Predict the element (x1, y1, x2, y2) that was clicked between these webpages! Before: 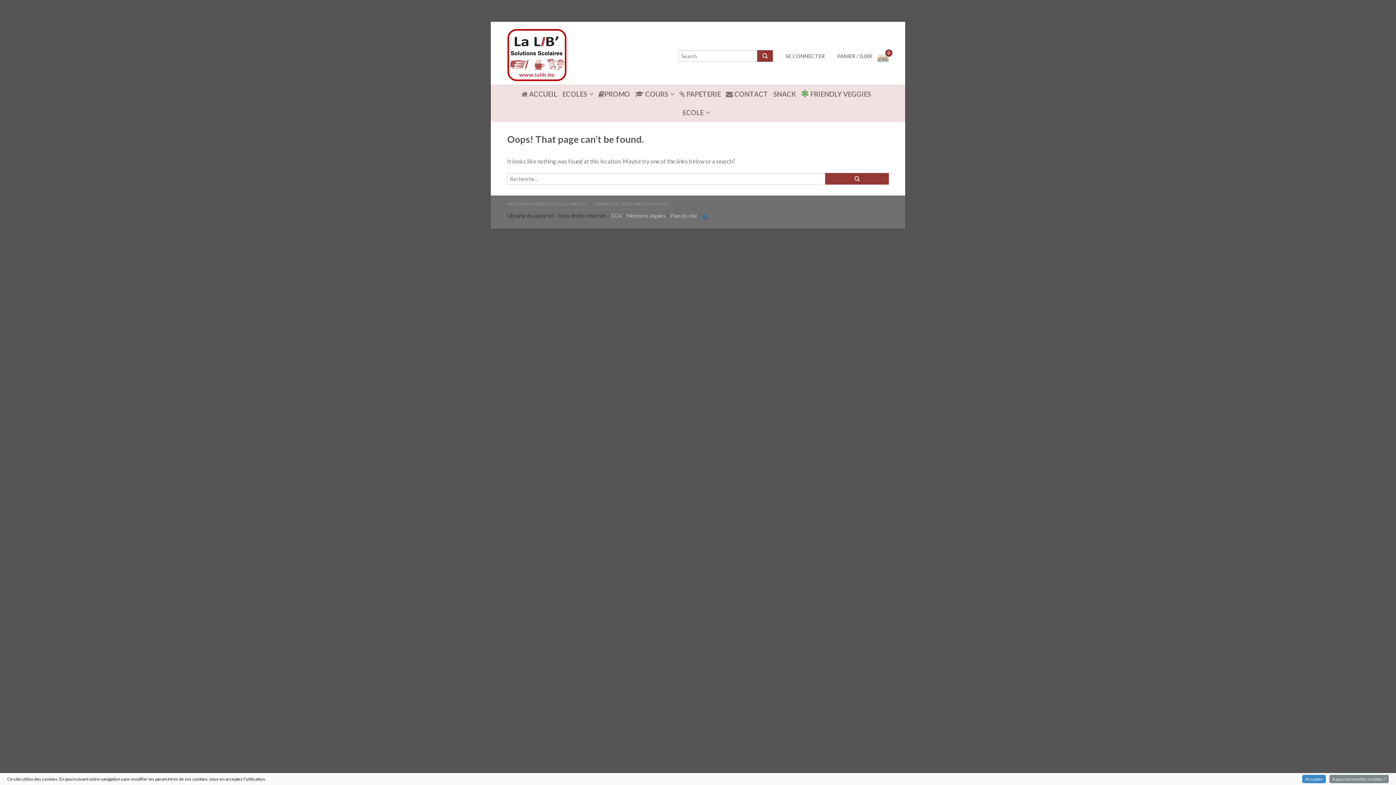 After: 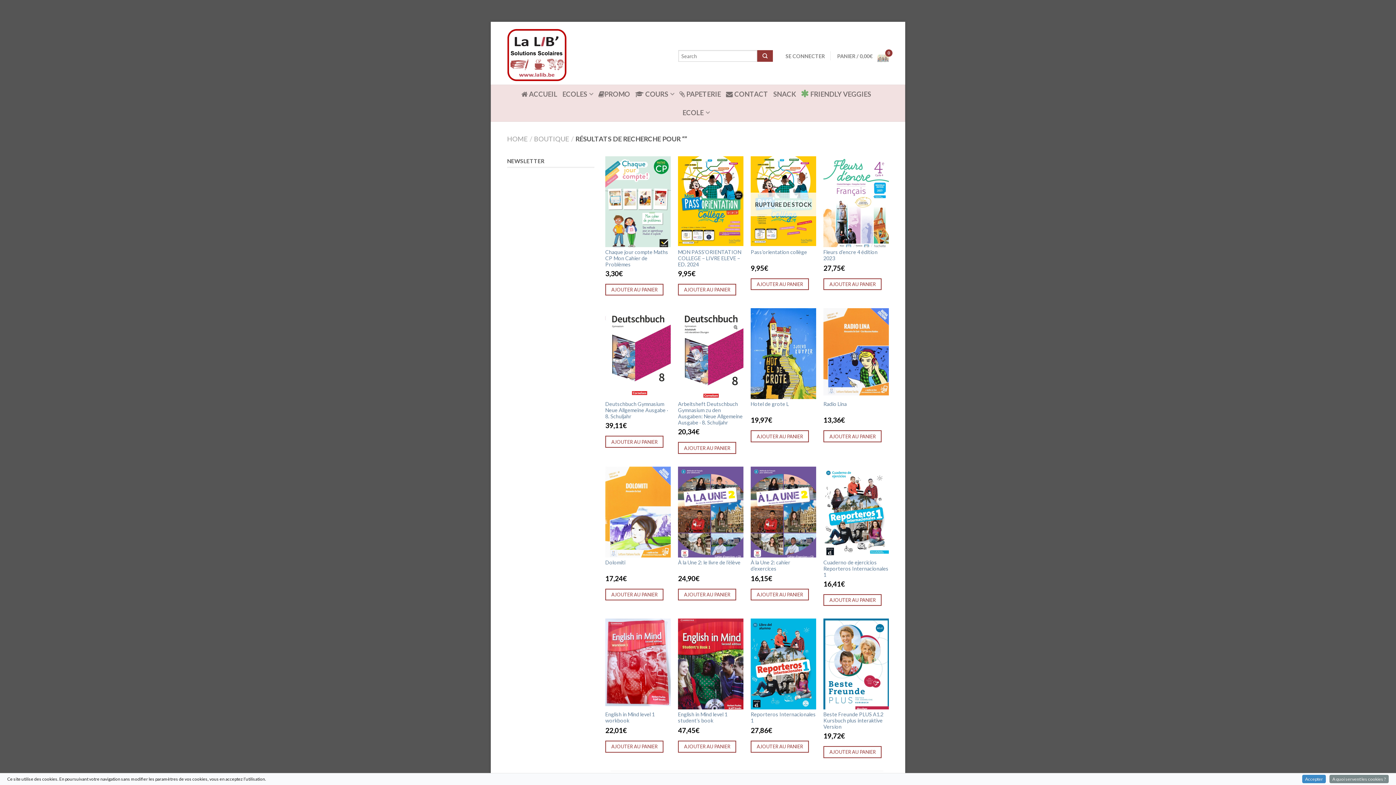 Action: bbox: (757, 50, 773, 61)